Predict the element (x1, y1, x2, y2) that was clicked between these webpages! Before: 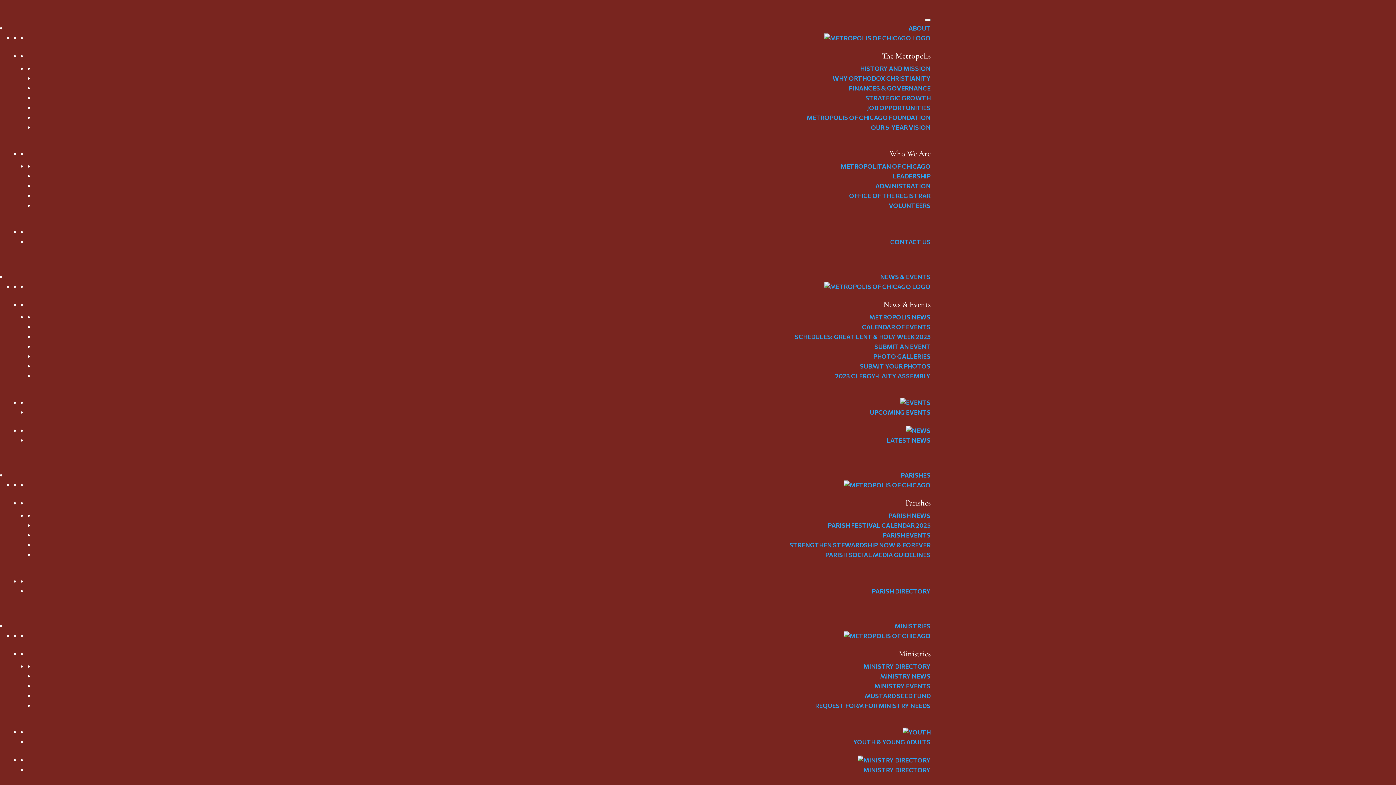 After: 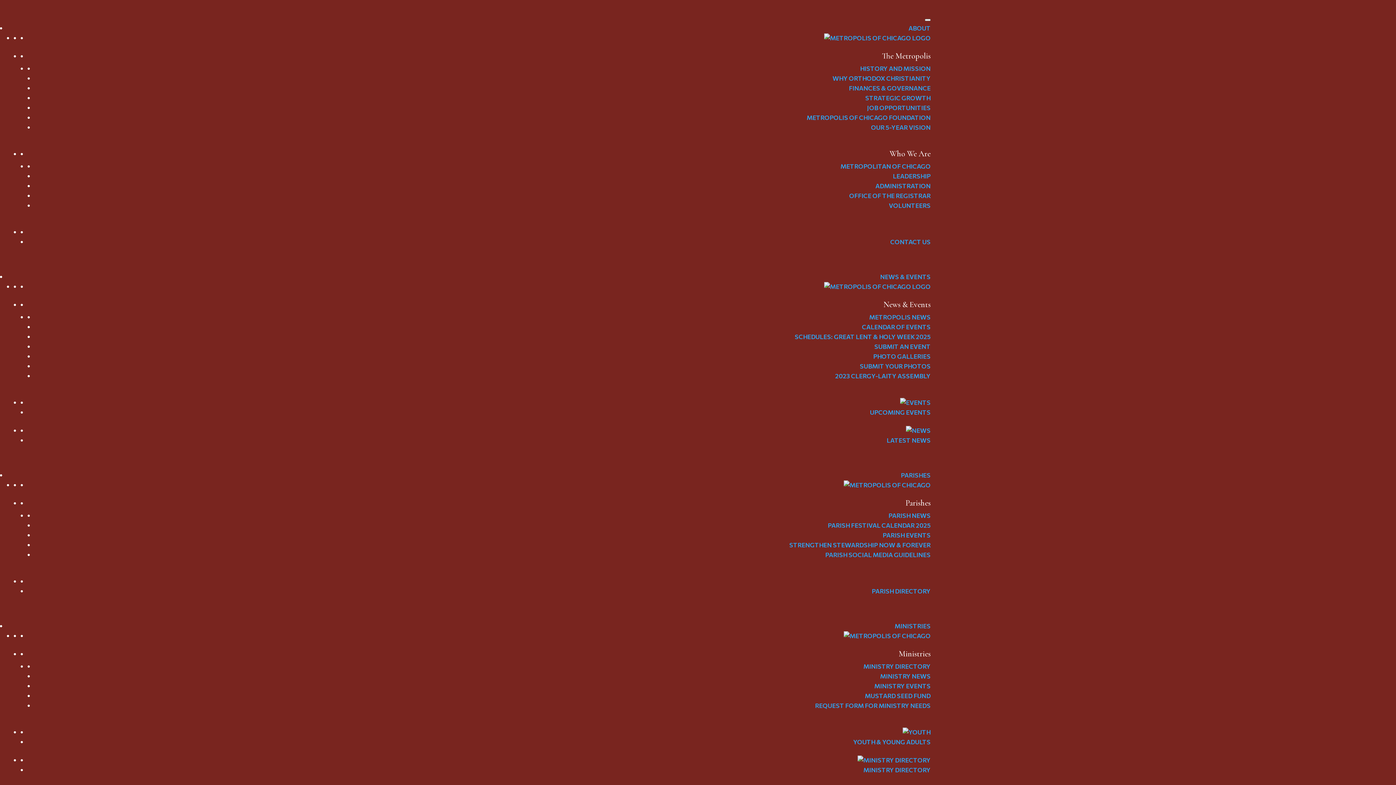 Action: bbox: (894, 622, 930, 630) label: MINISTRIES